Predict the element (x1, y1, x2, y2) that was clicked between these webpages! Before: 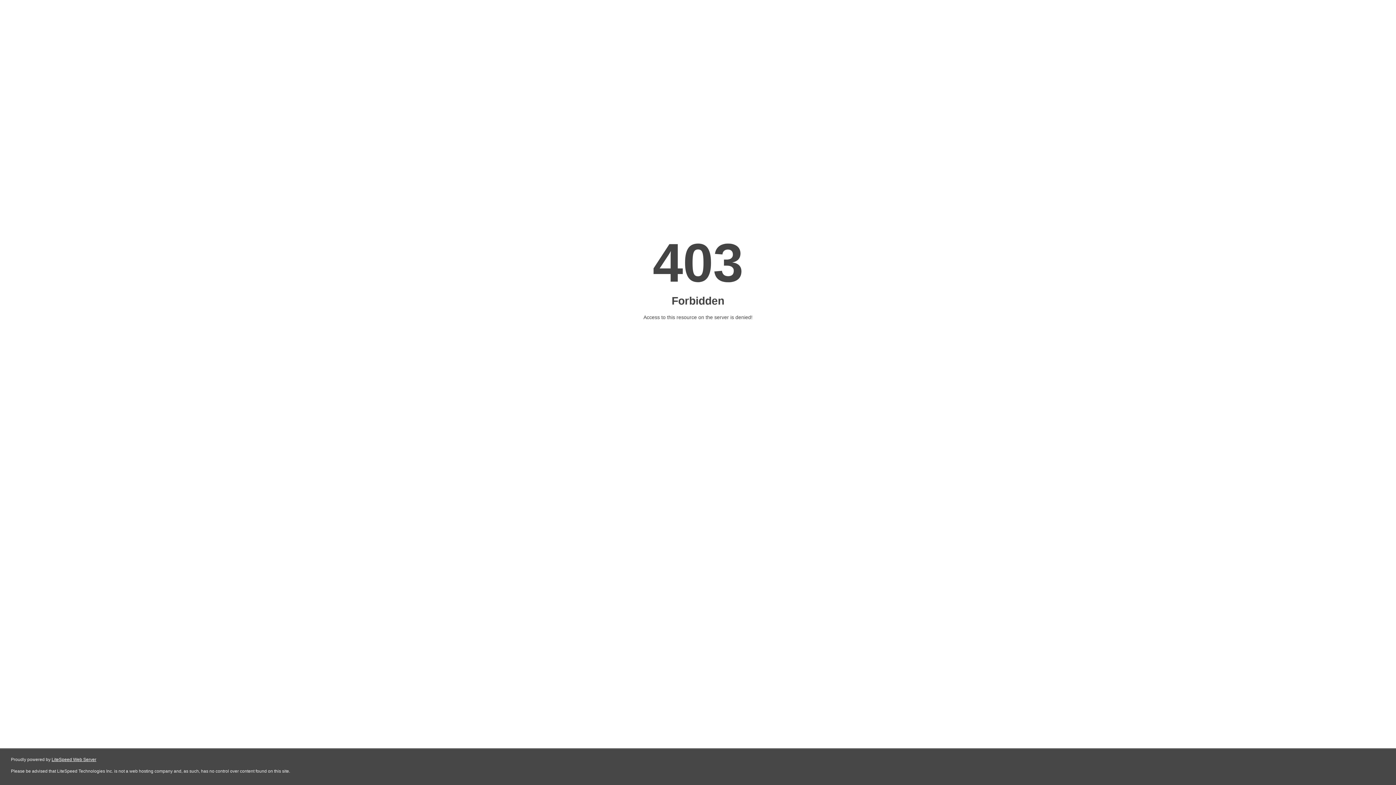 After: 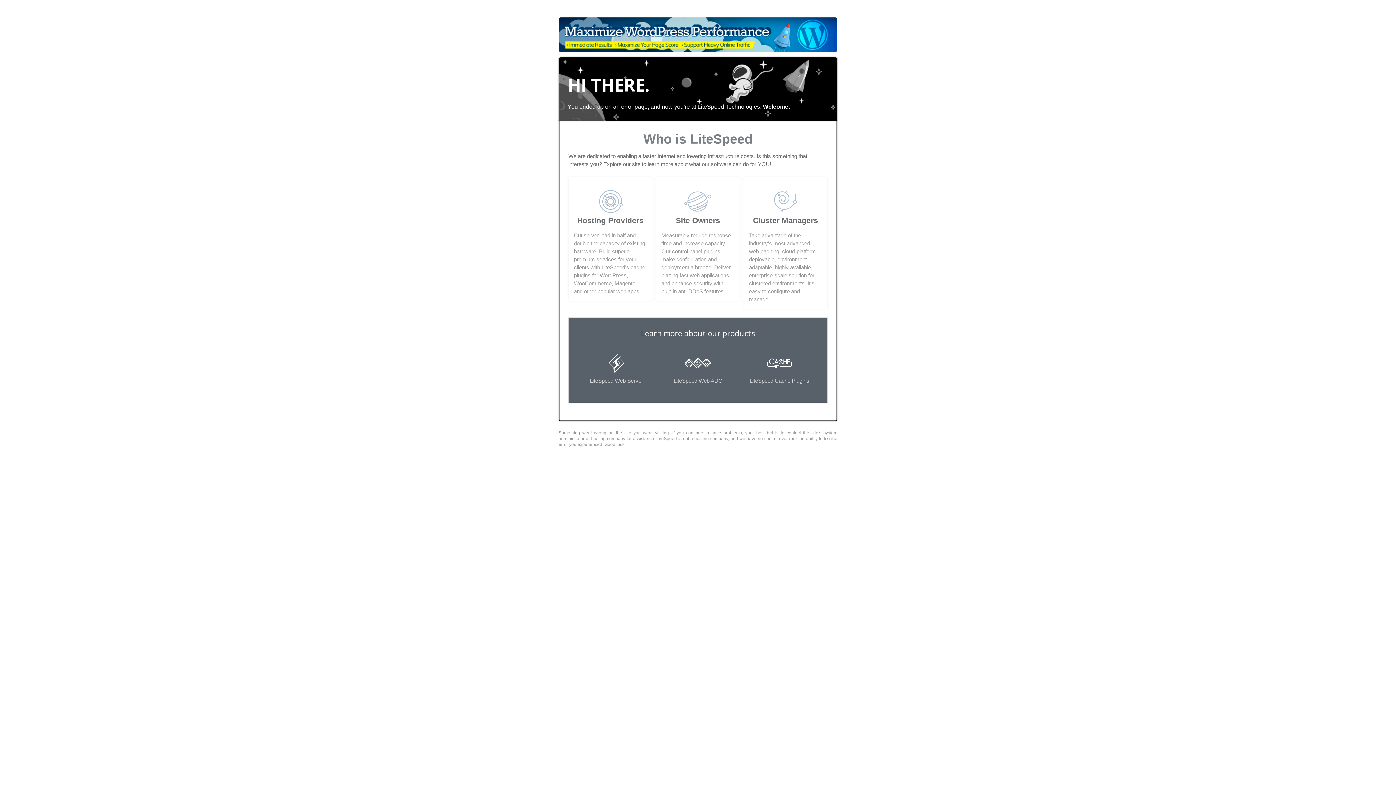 Action: bbox: (51, 757, 96, 762) label: LiteSpeed Web Server